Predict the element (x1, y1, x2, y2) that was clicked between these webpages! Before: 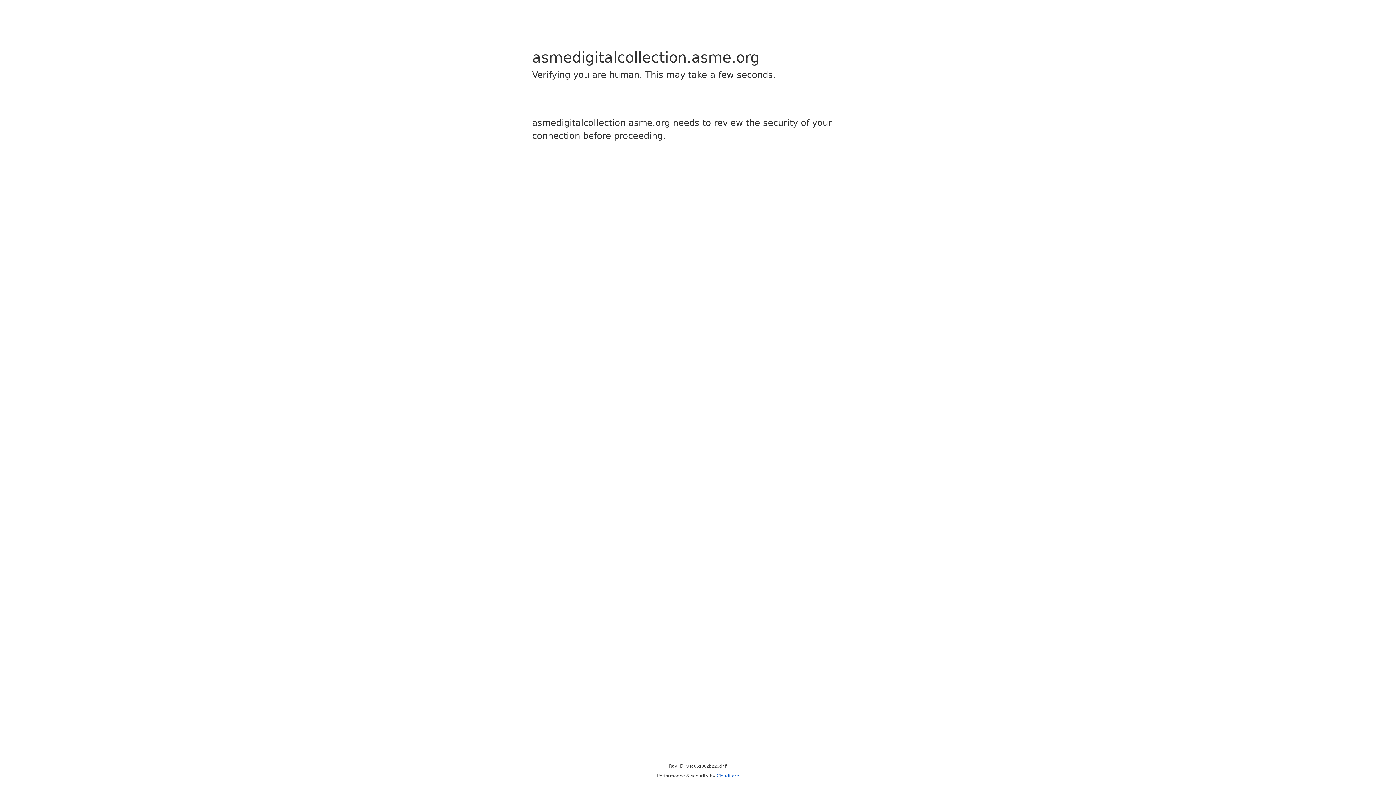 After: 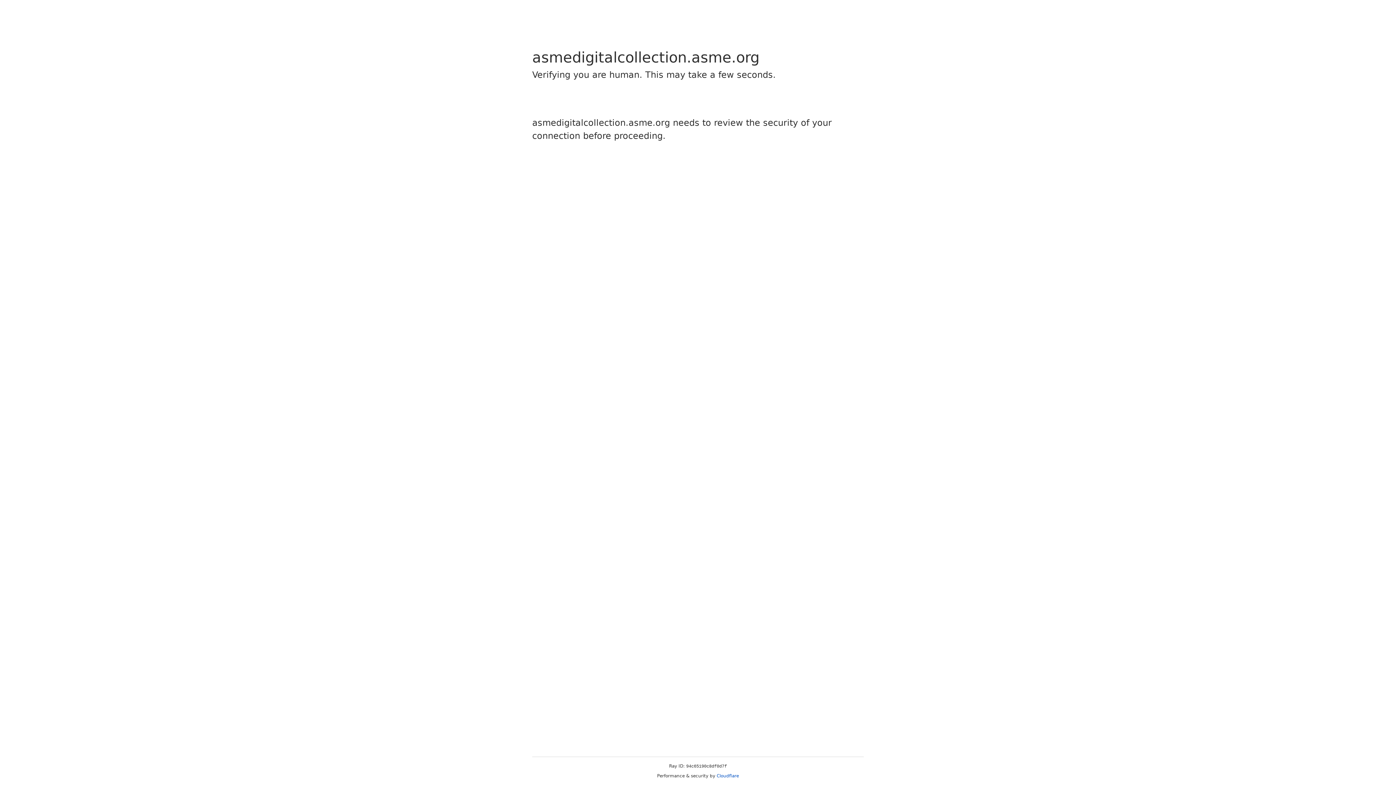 Action: label: Cloudflare bbox: (716, 773, 739, 778)